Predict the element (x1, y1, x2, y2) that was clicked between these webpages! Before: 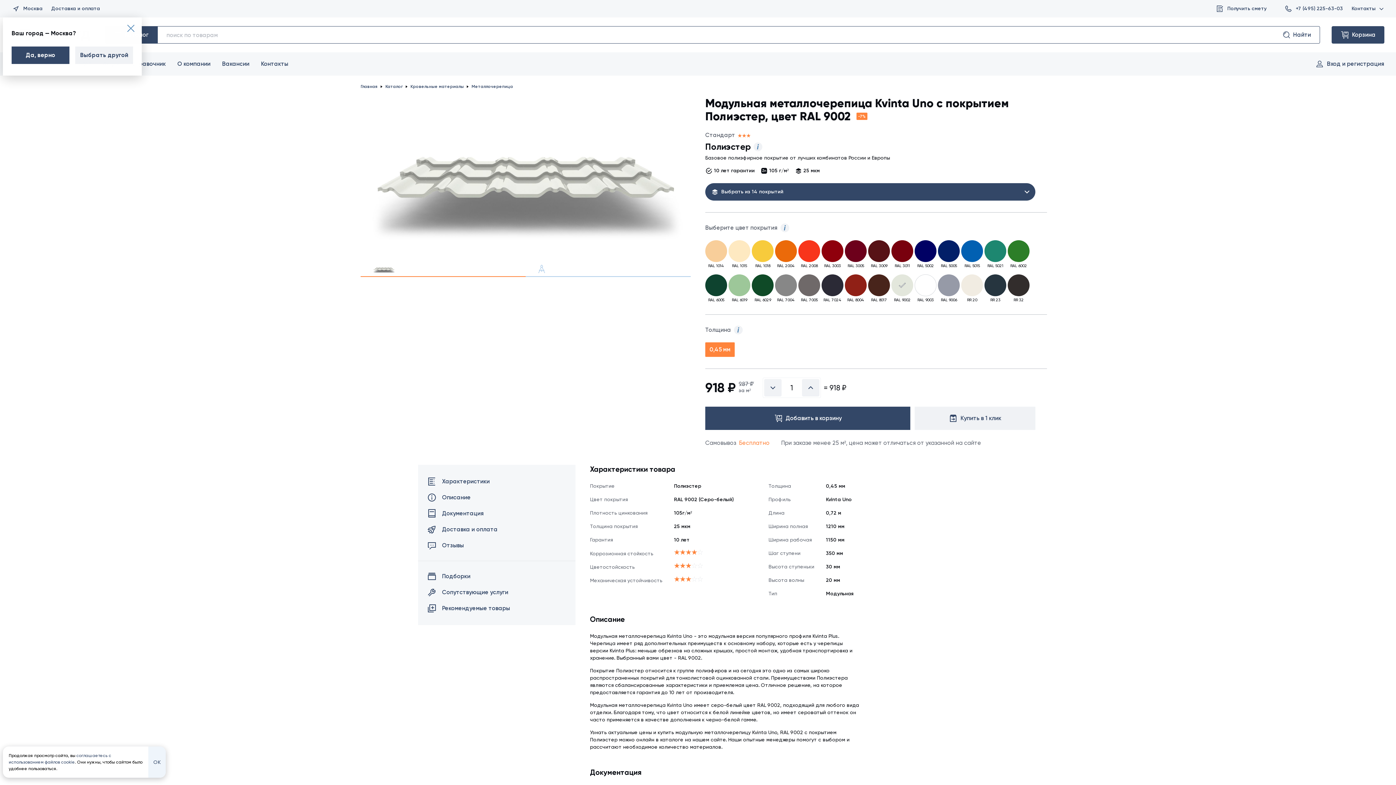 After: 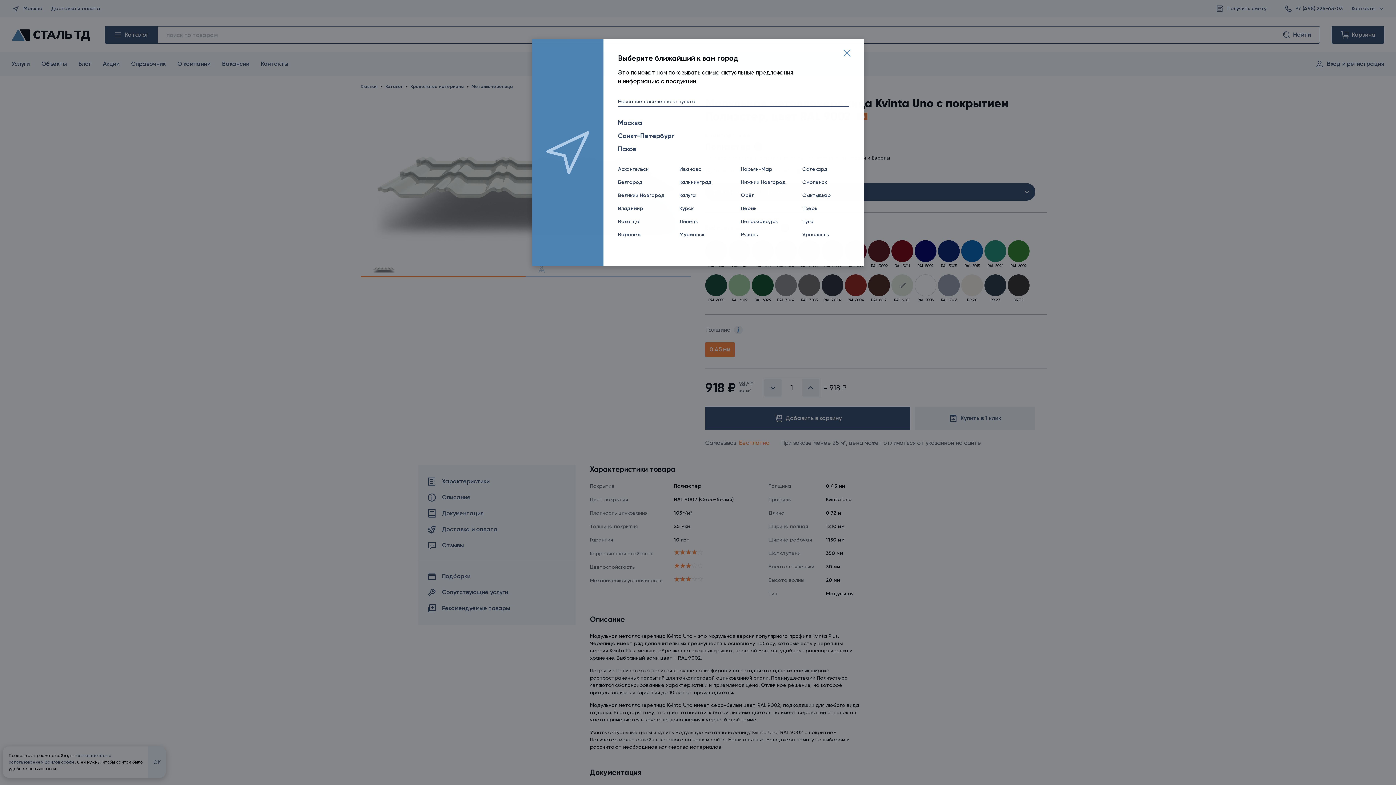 Action: bbox: (75, 46, 133, 64) label: Выбрать другой